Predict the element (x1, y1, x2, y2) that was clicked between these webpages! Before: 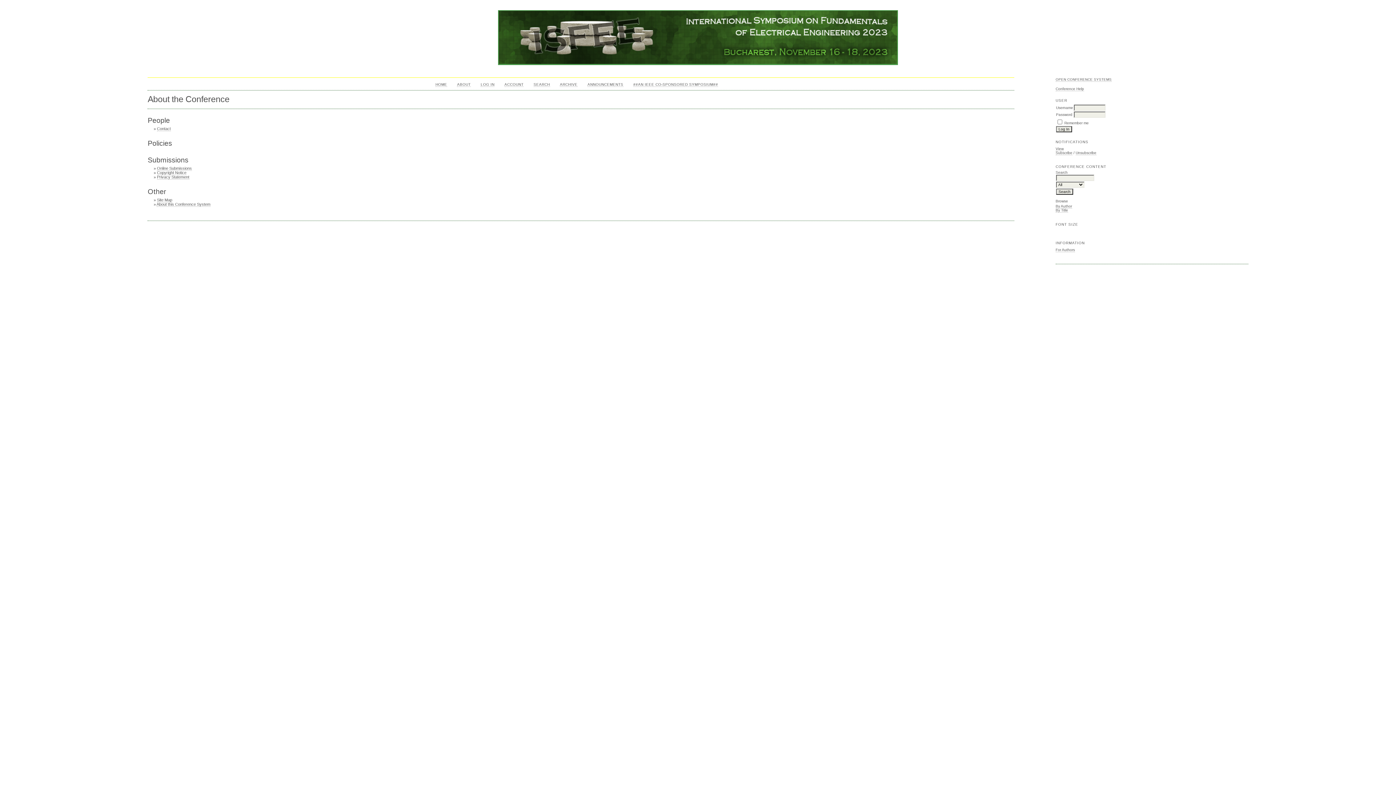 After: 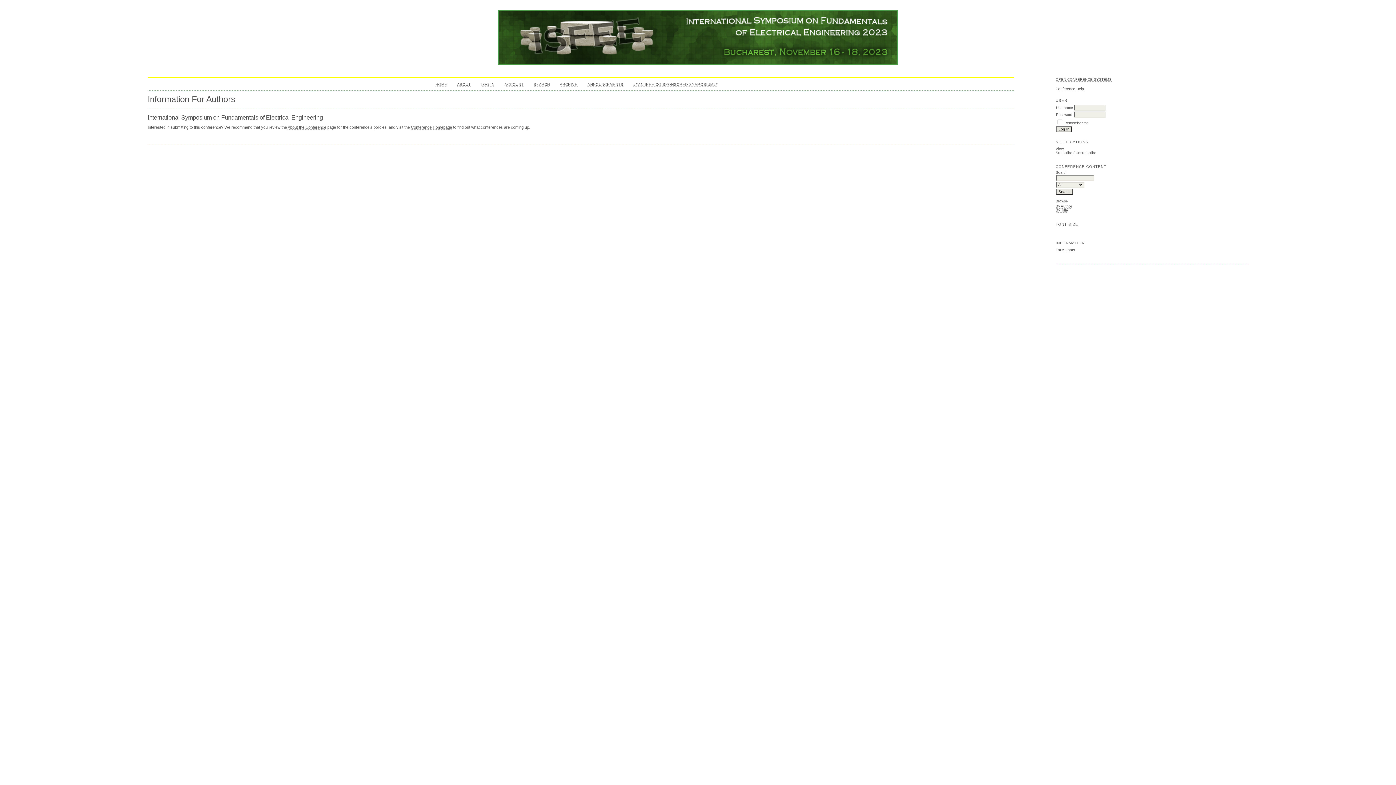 Action: bbox: (1055, 247, 1075, 252) label: For Authors